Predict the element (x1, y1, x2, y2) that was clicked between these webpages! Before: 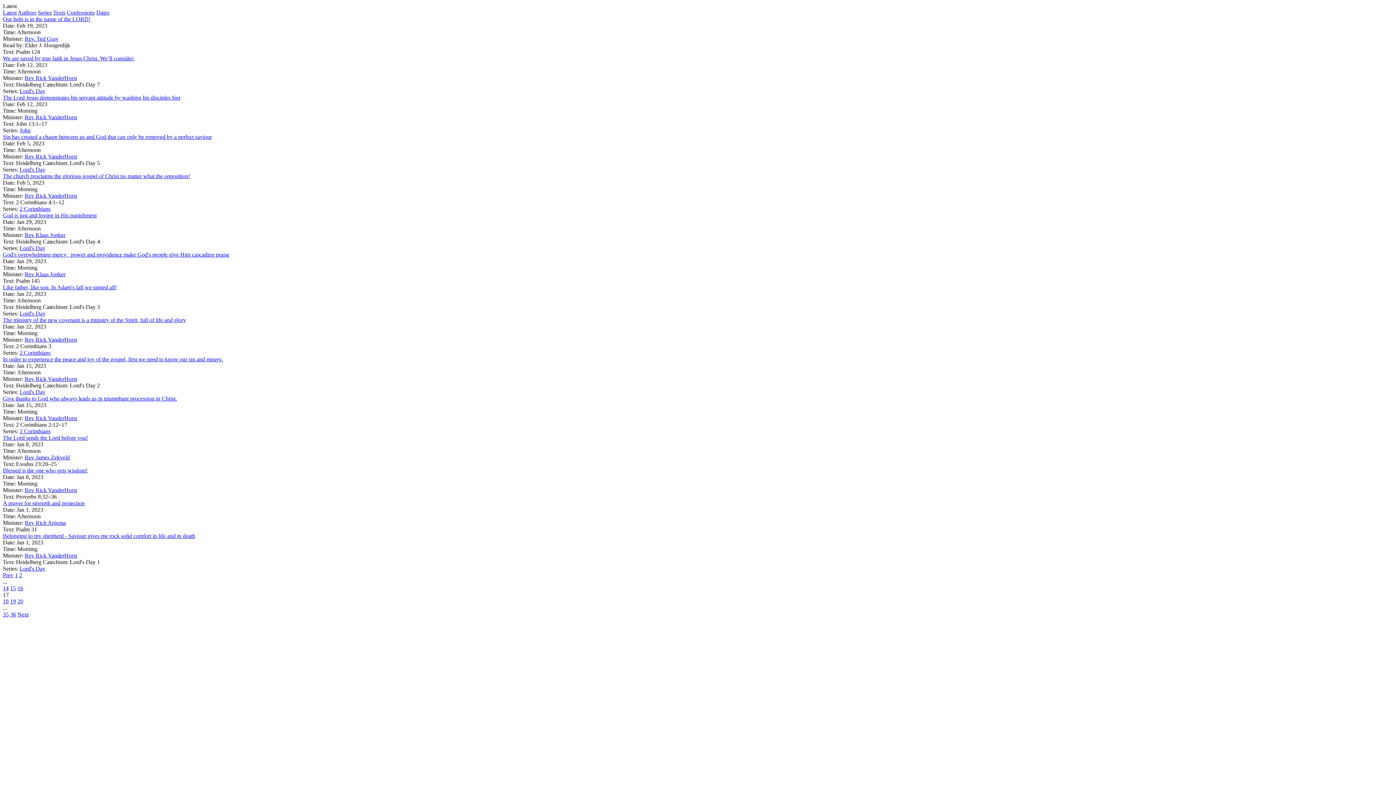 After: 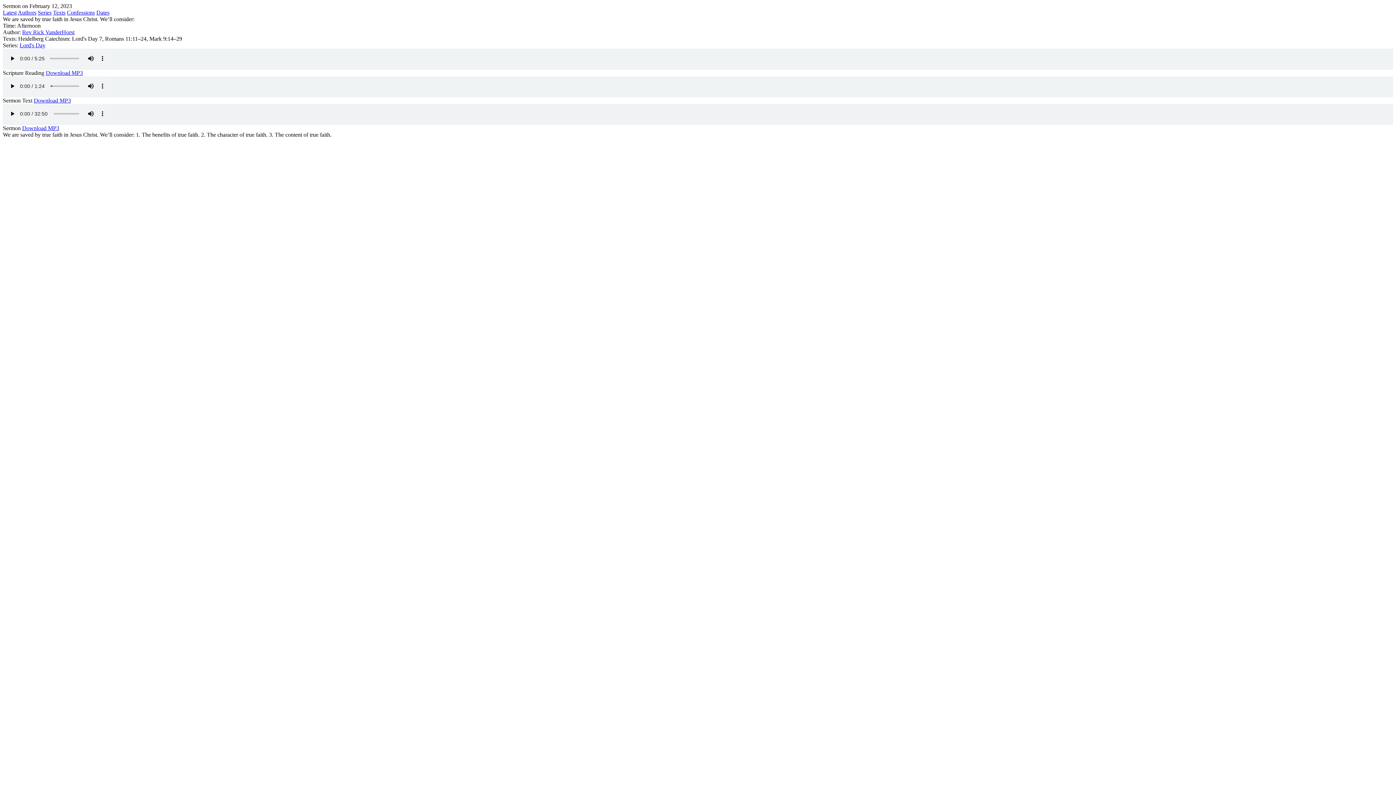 Action: bbox: (2, 55, 134, 61) label: We are saved by true faith in Jesus Christ. We’ll consider: